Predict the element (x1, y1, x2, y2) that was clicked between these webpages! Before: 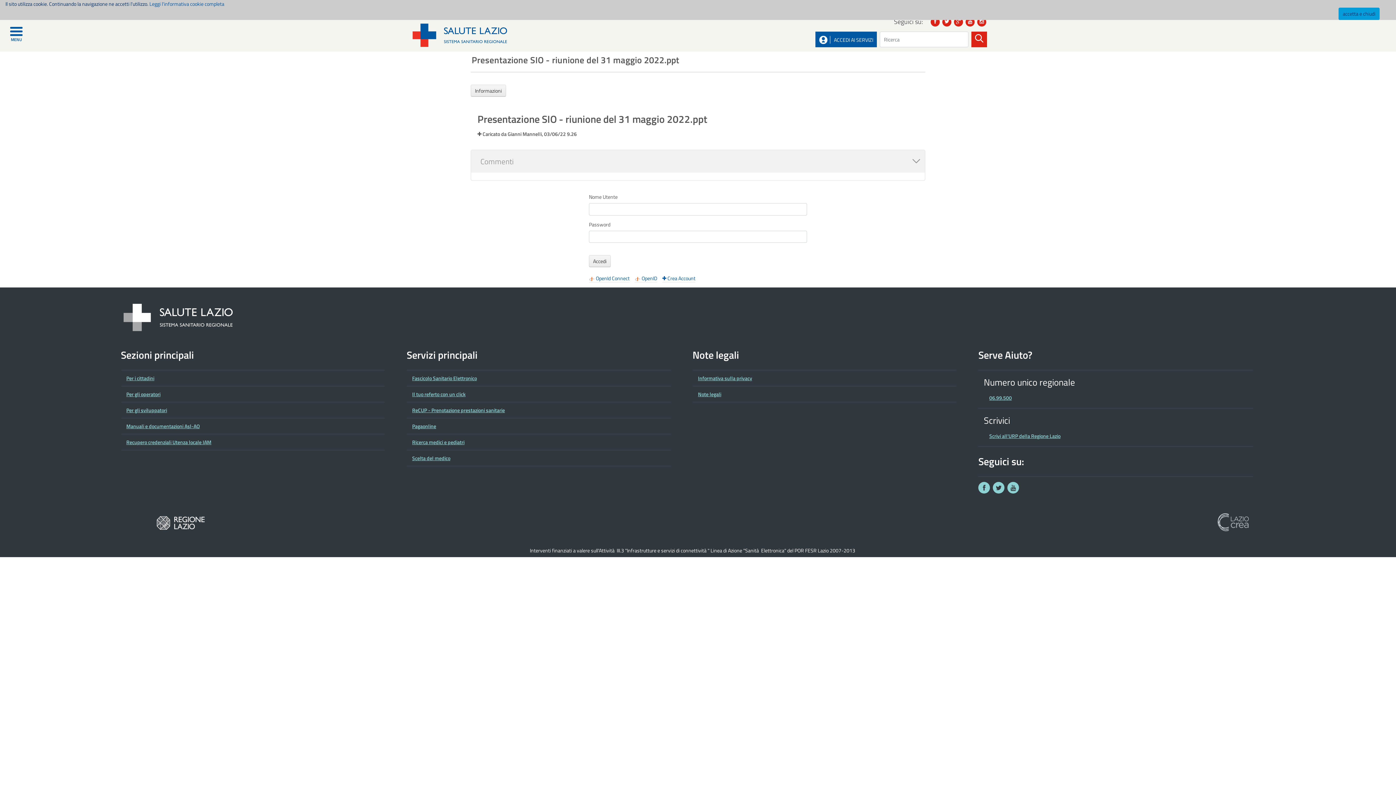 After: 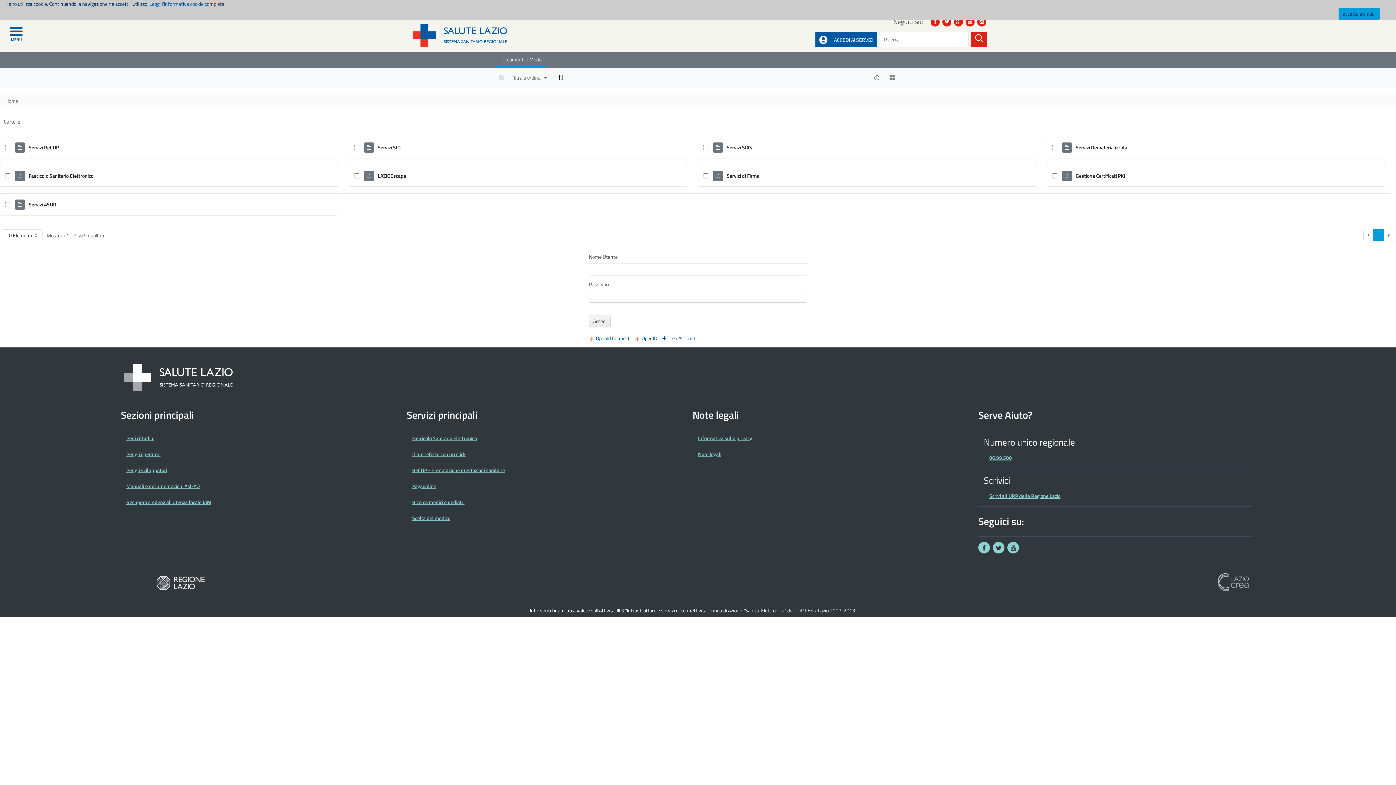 Action: label: Per gli sviluppatori bbox: (126, 406, 167, 414)